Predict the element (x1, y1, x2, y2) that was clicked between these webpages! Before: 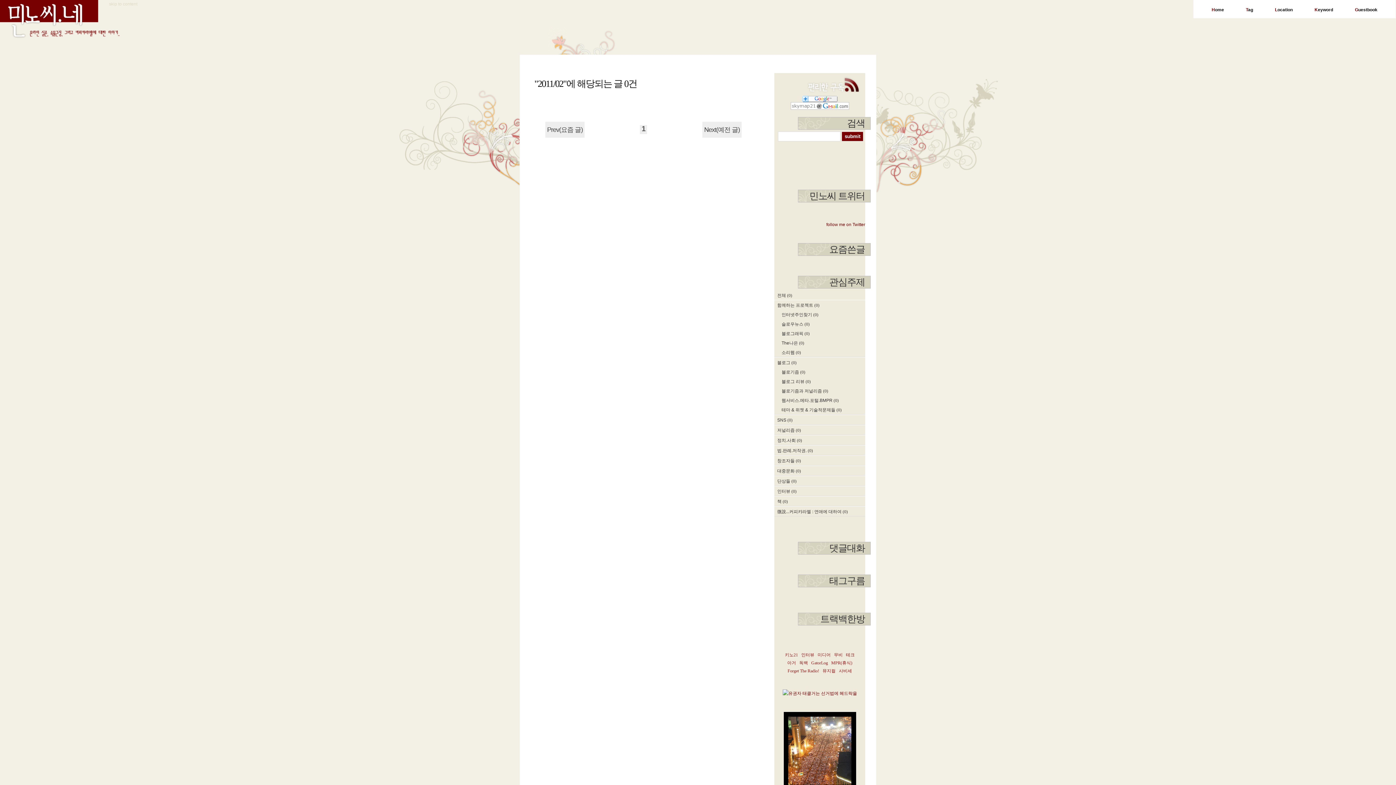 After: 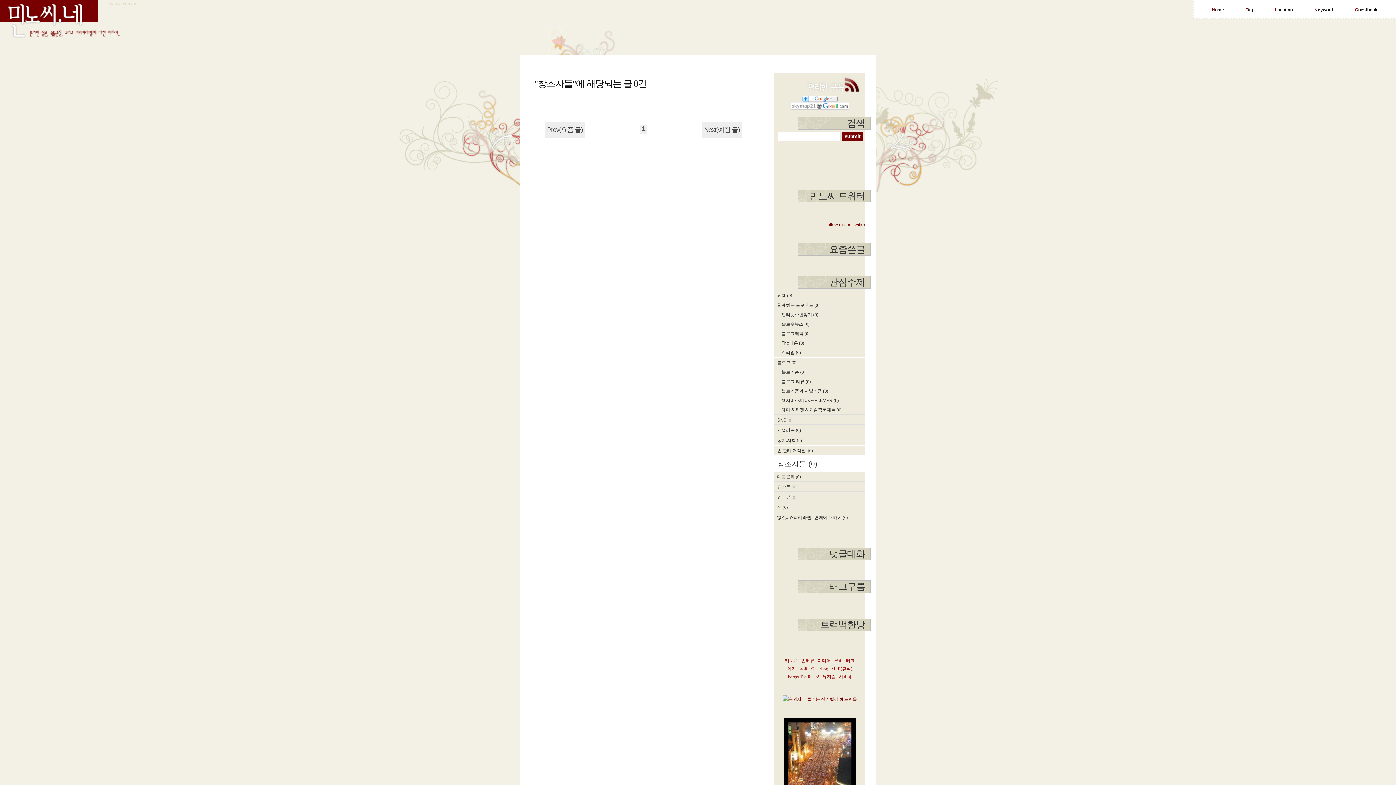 Action: label: 창조자들 (0) bbox: (774, 456, 865, 465)